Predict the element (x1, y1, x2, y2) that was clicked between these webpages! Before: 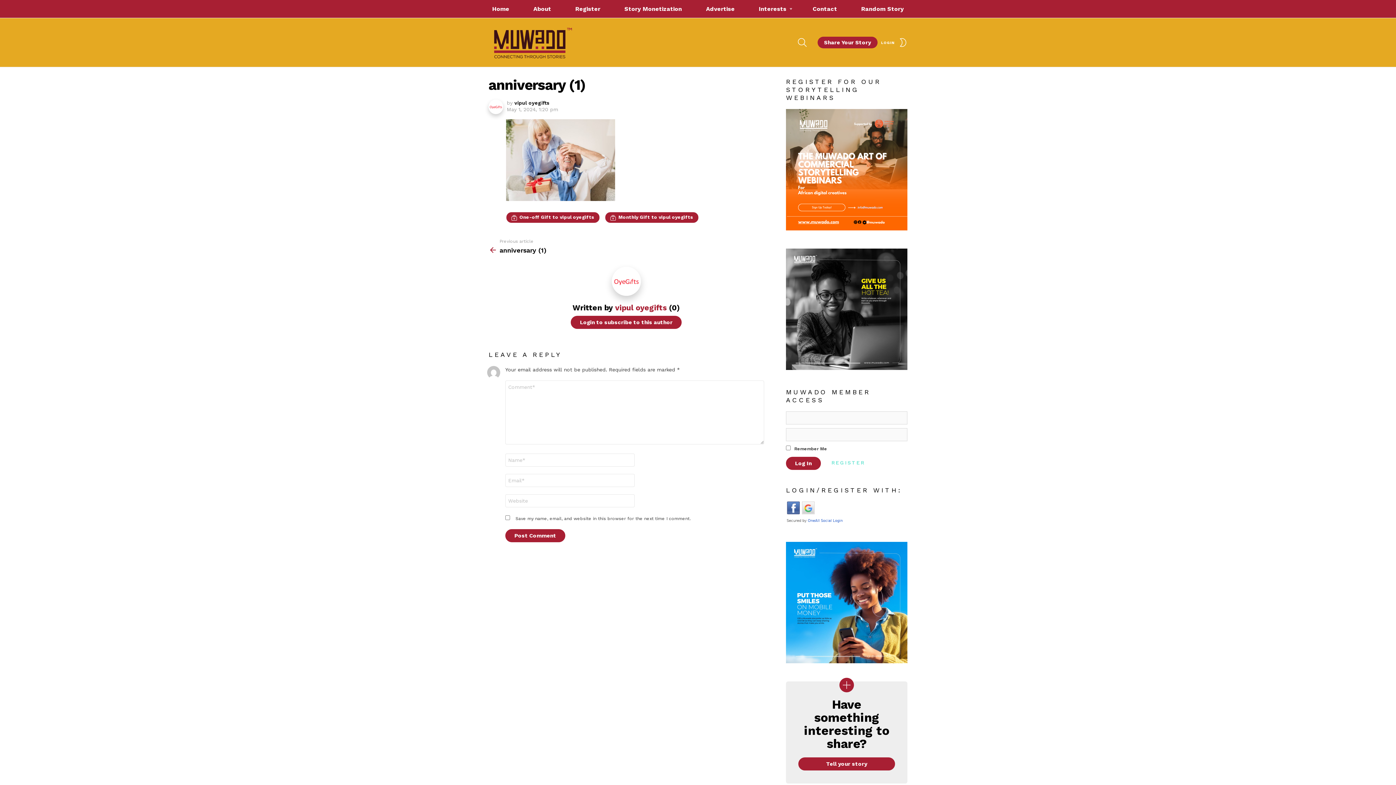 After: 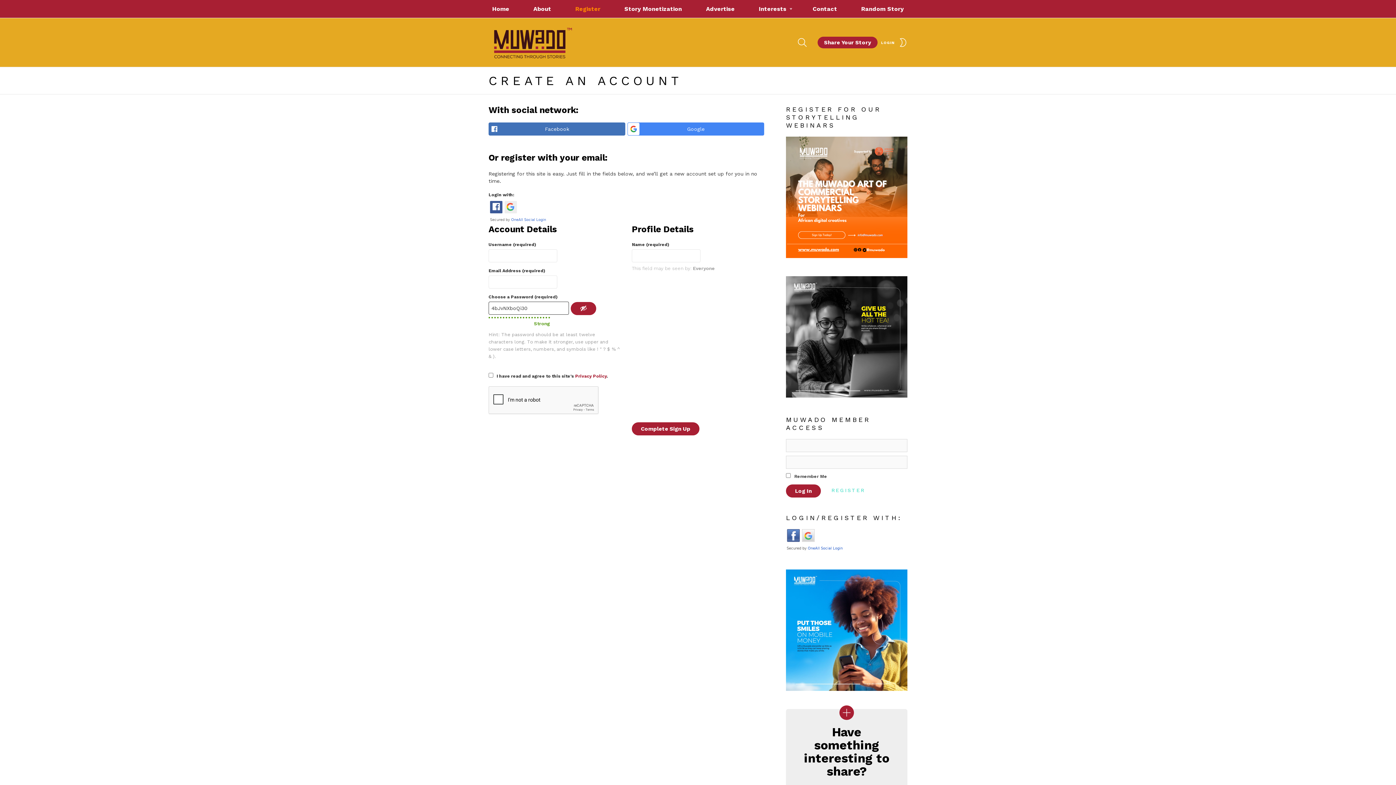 Action: bbox: (571, 3, 604, 14) label: Register